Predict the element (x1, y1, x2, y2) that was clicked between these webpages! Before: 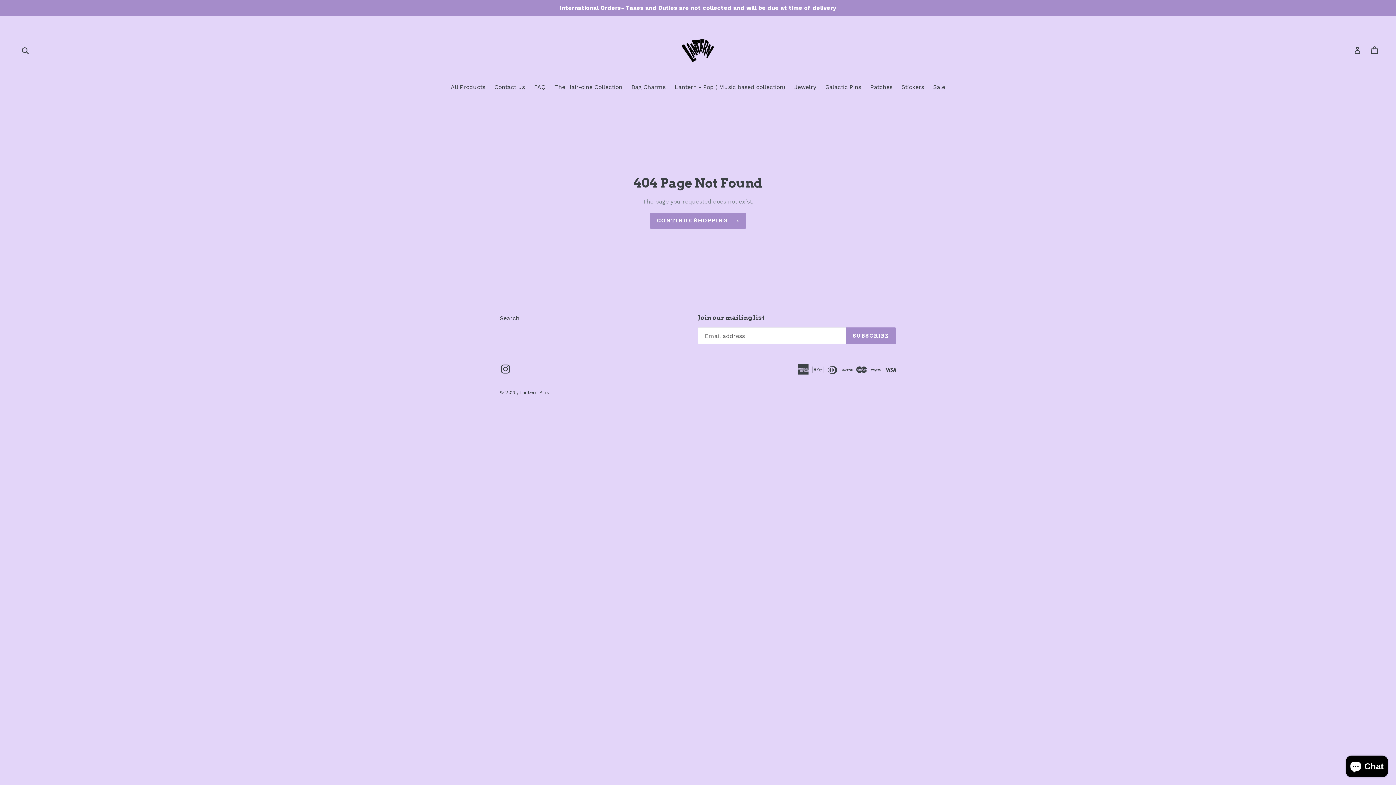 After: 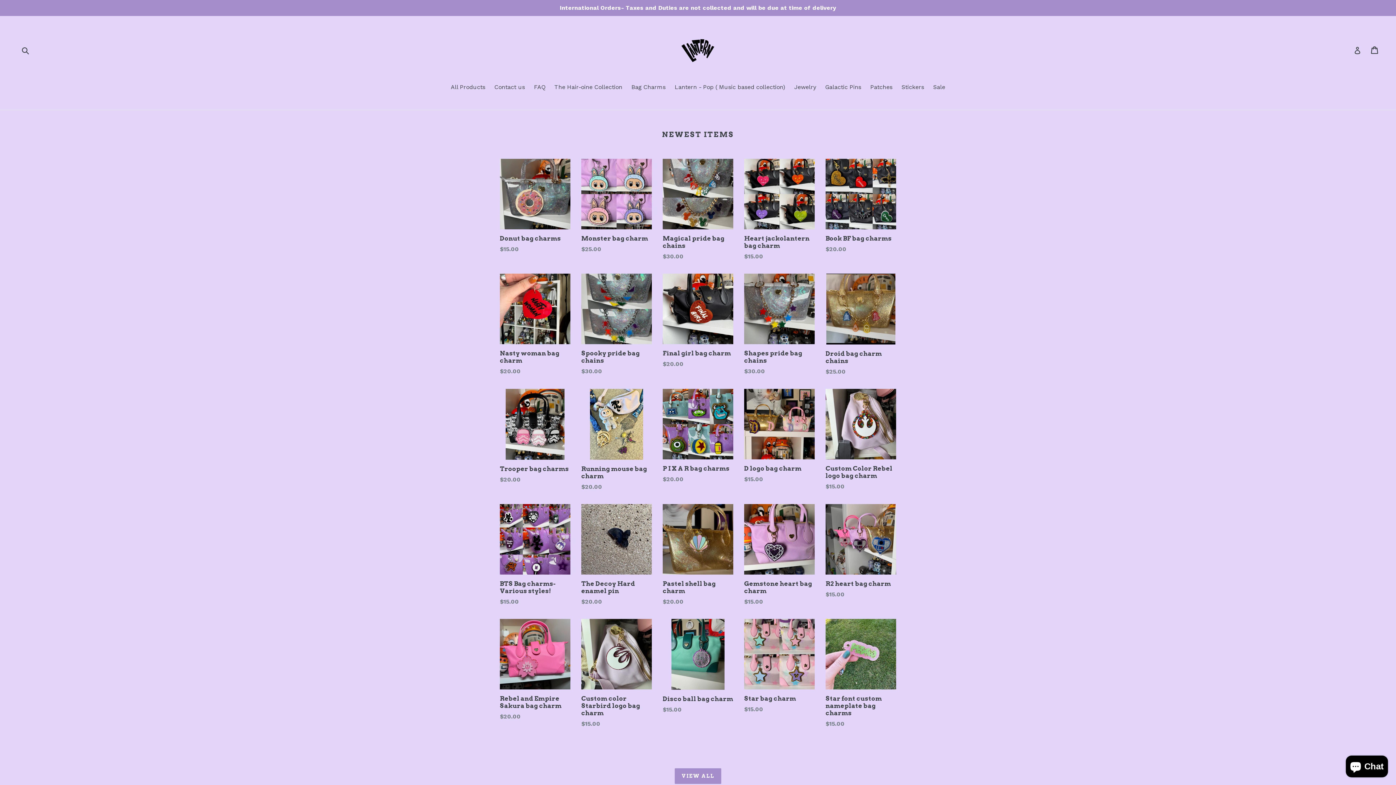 Action: label: Lantern Pins bbox: (519, 389, 549, 395)